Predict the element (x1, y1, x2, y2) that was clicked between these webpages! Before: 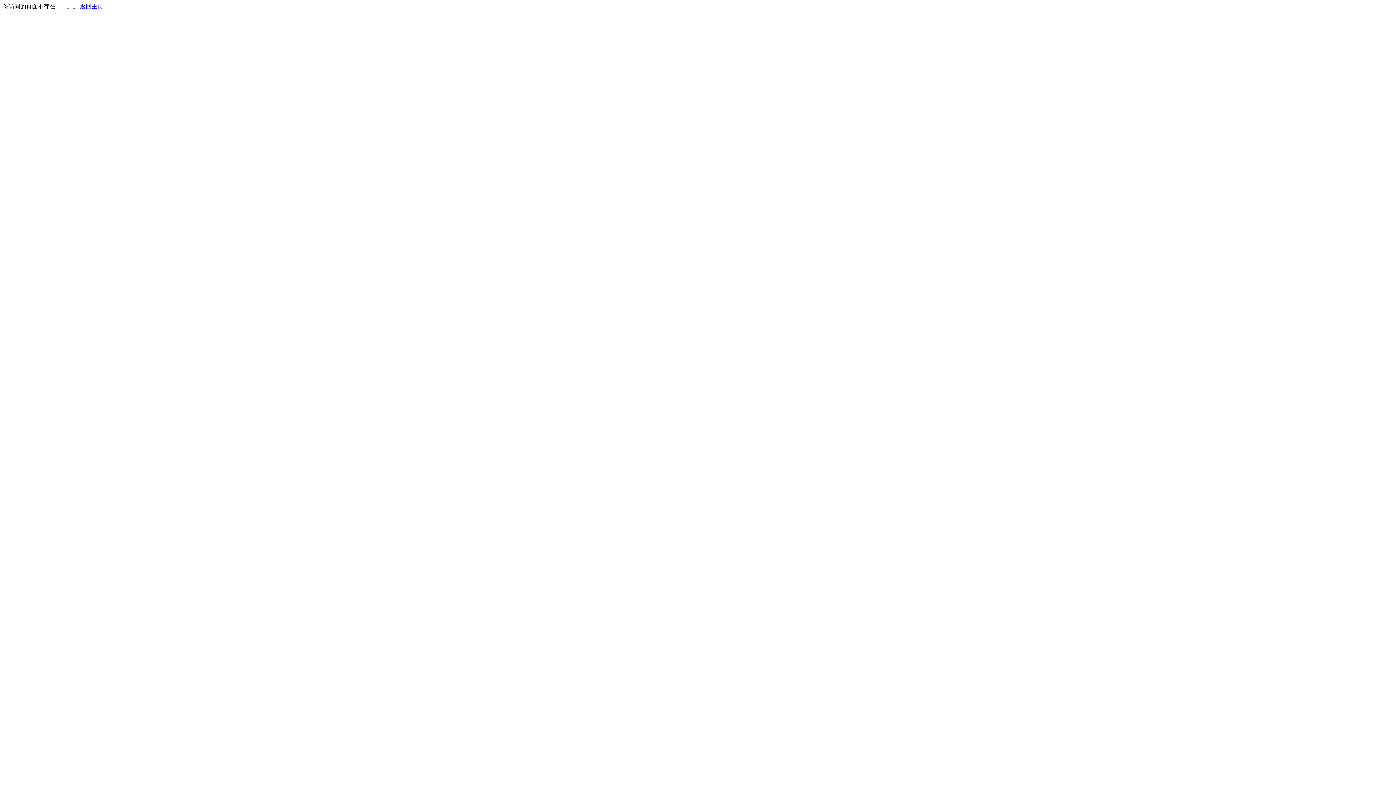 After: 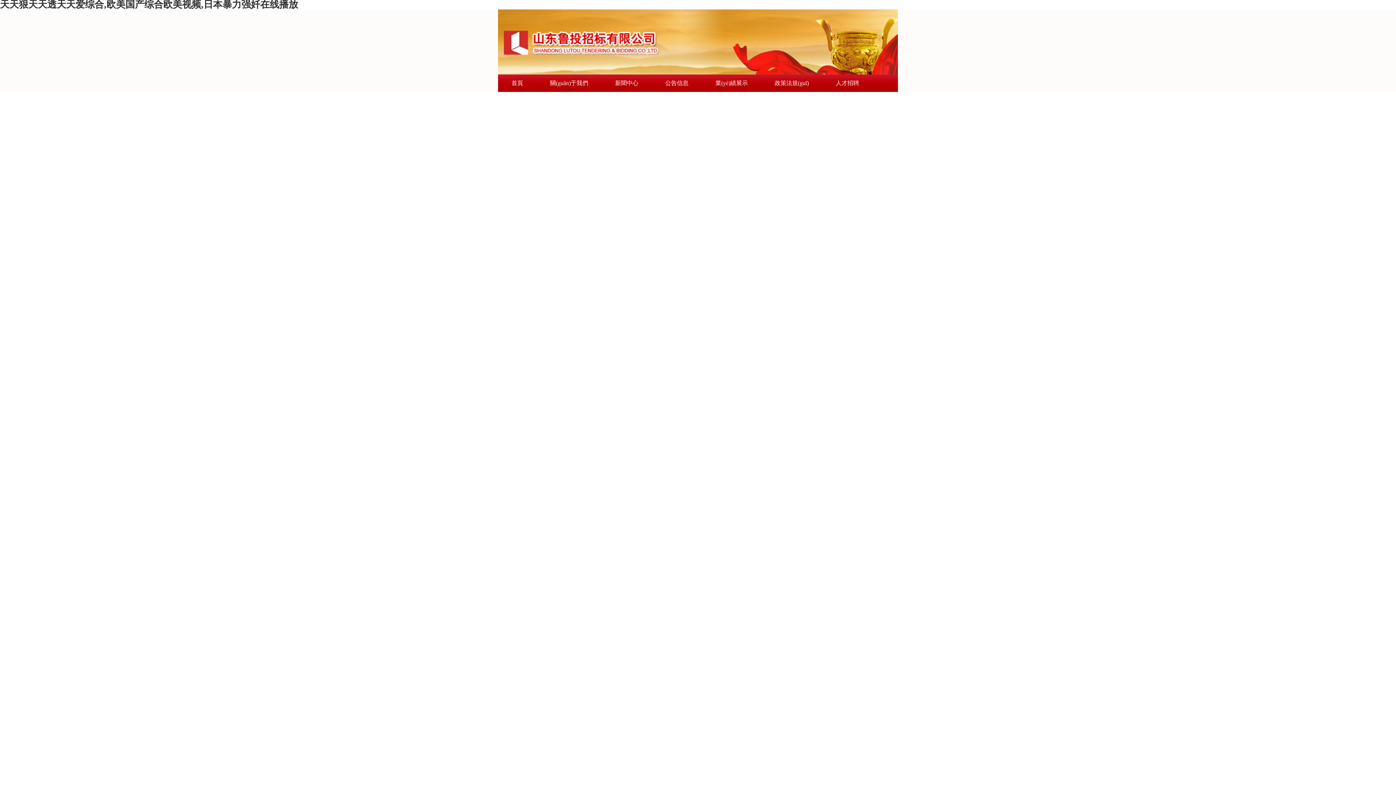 Action: bbox: (80, 3, 103, 9) label: 返回主页